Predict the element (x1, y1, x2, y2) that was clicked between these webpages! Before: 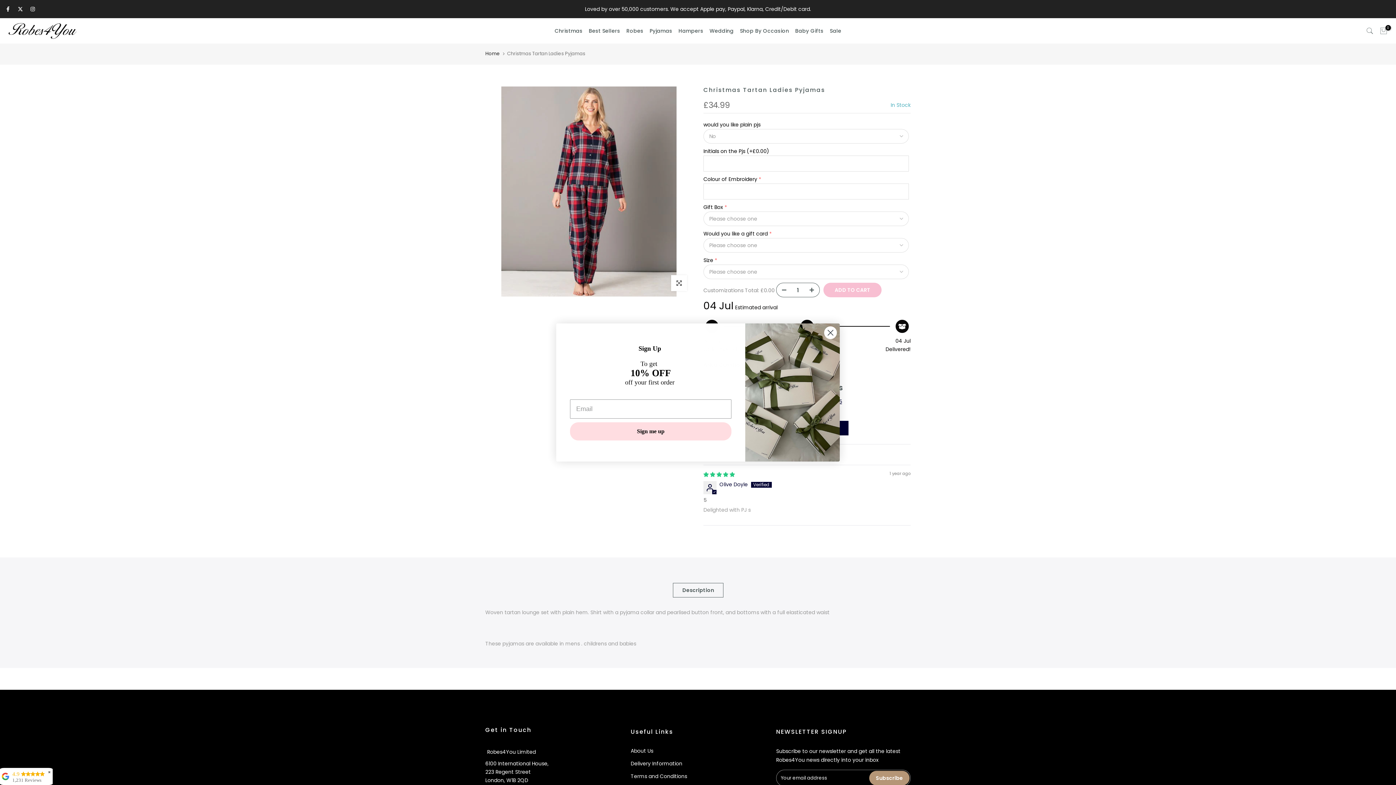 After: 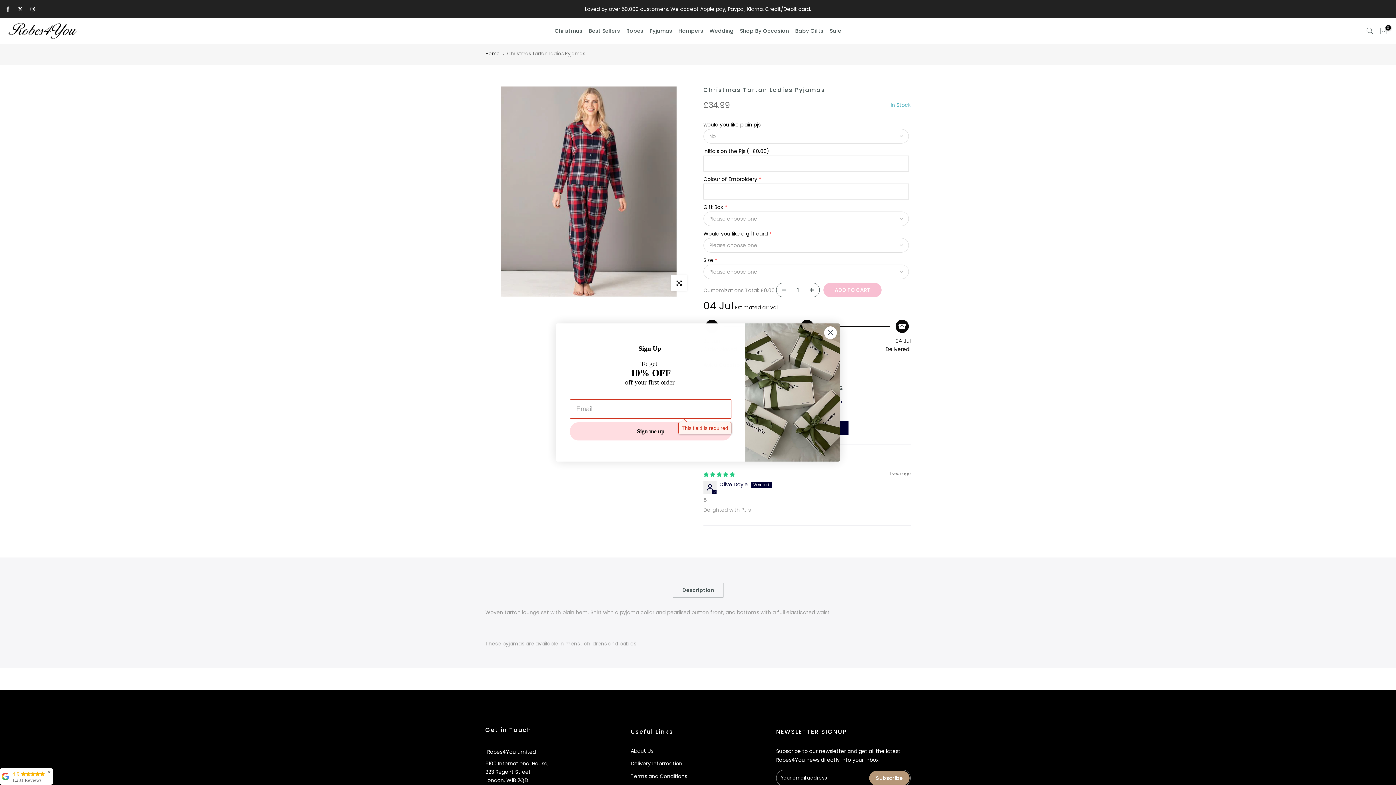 Action: bbox: (570, 422, 731, 440) label: Sign me up